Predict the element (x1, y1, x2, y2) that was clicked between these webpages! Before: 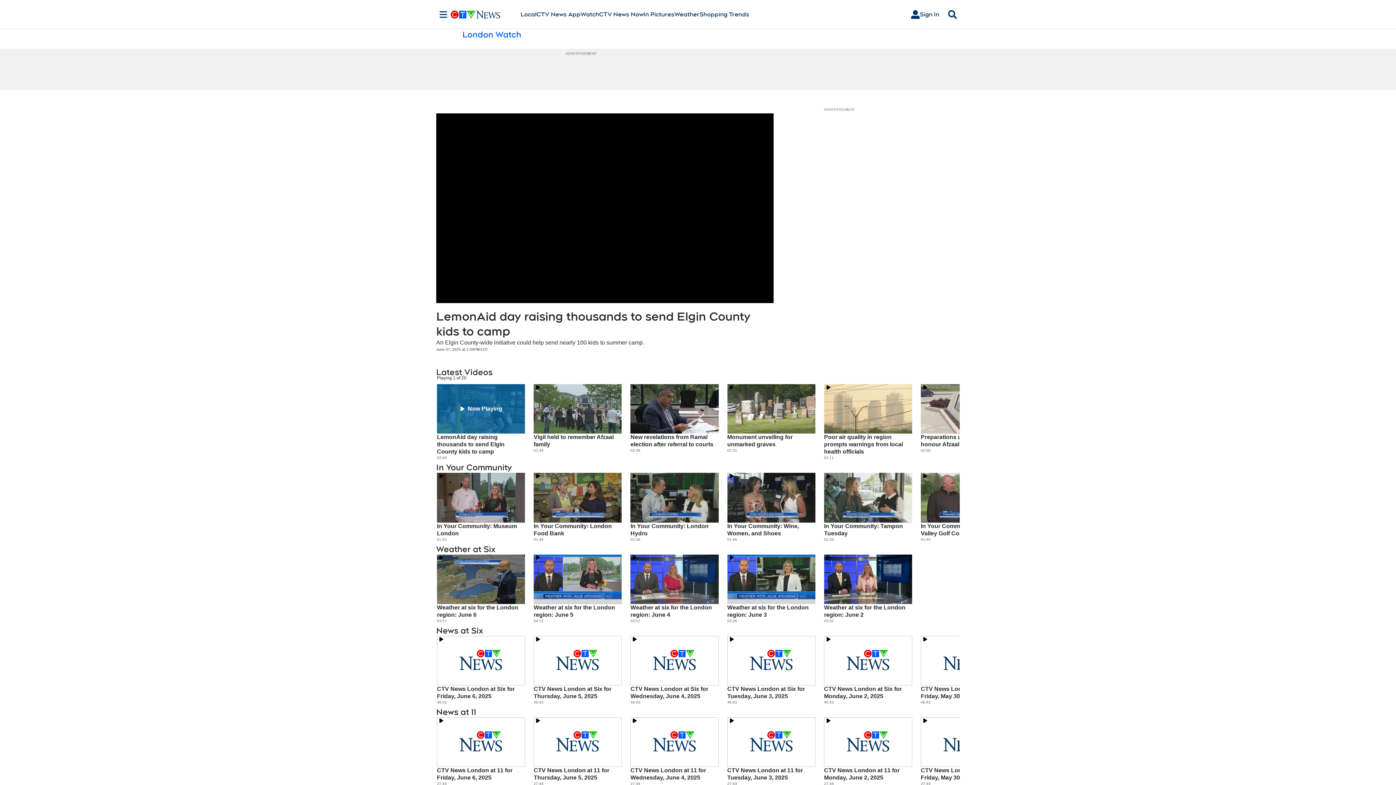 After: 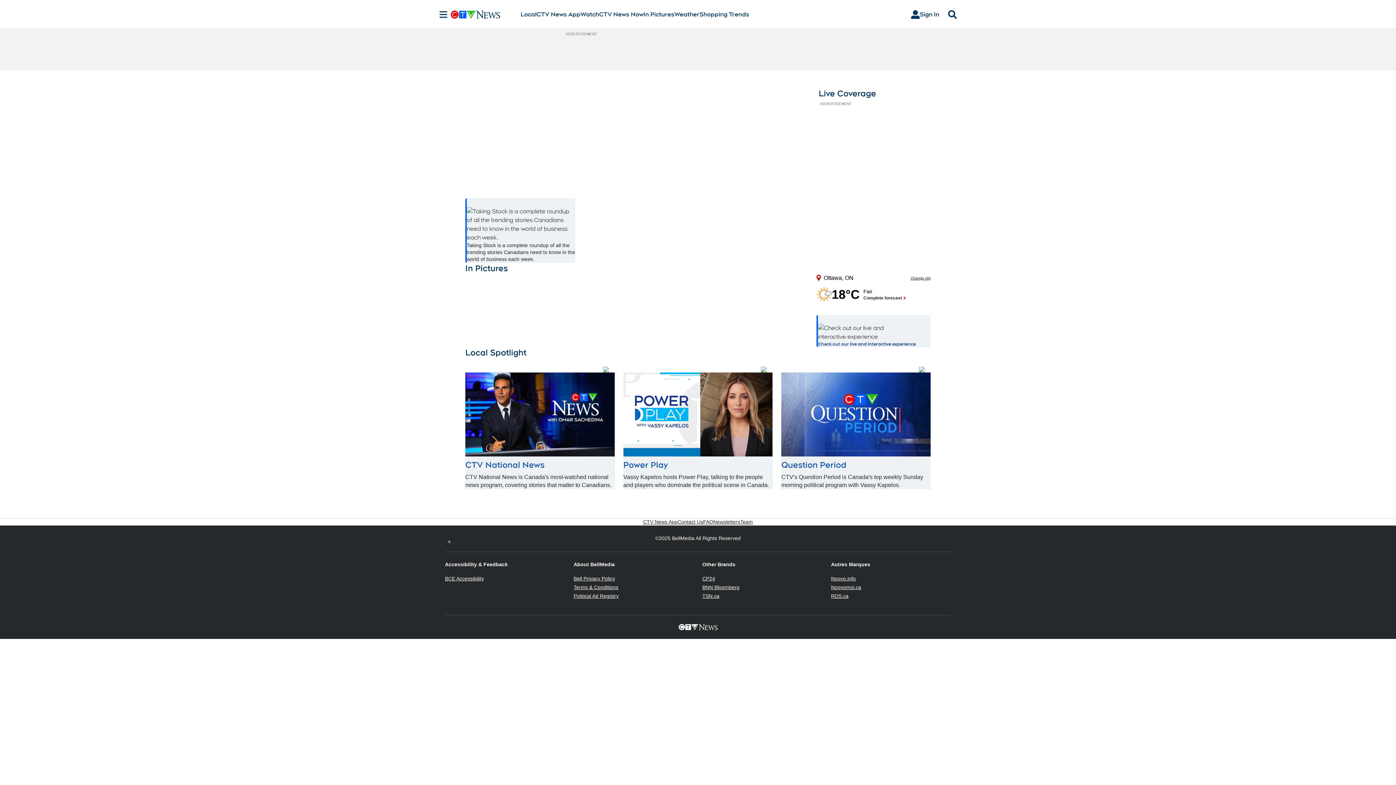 Action: bbox: (450, 10, 520, 18)